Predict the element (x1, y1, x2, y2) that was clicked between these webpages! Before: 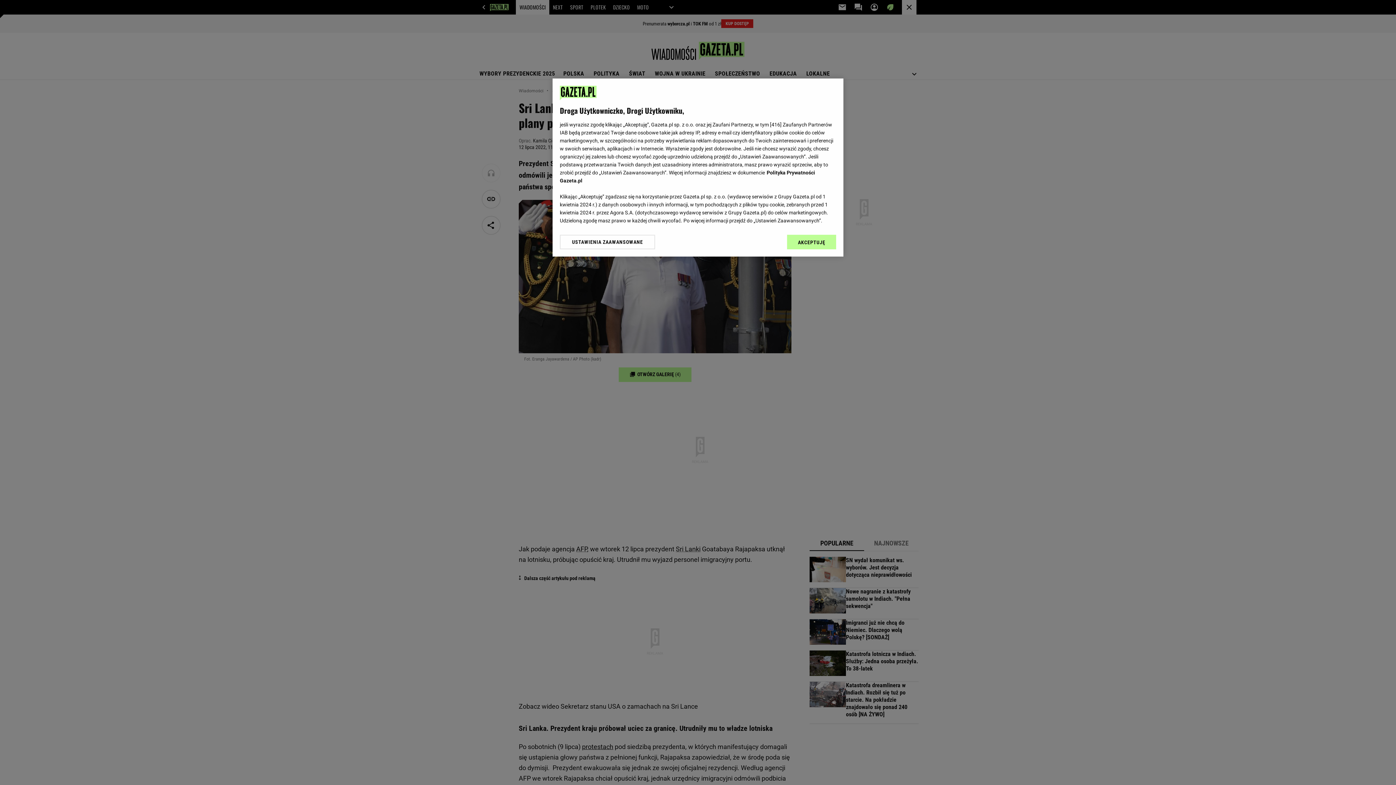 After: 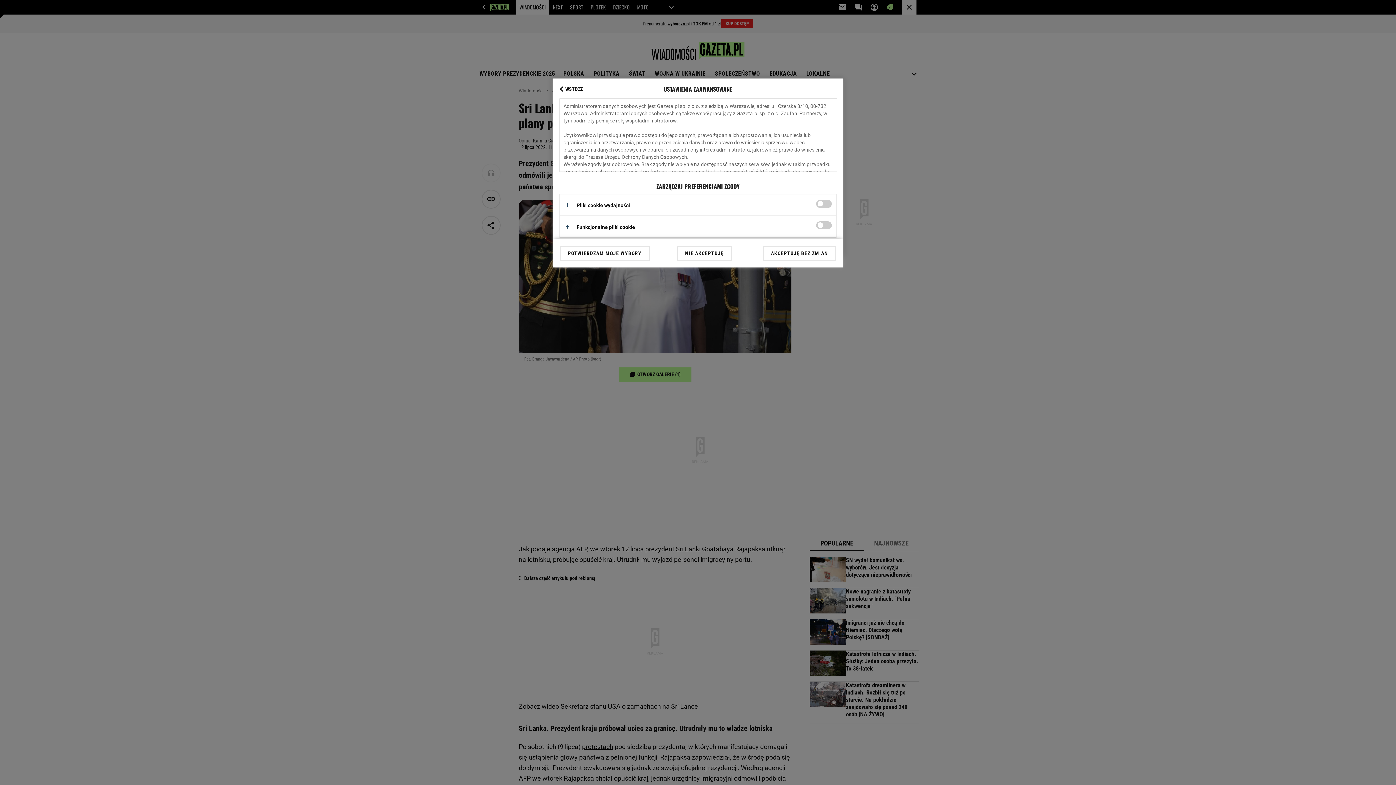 Action: bbox: (560, 234, 655, 249) label: USTAWIENIA ZAAWANSOWANE